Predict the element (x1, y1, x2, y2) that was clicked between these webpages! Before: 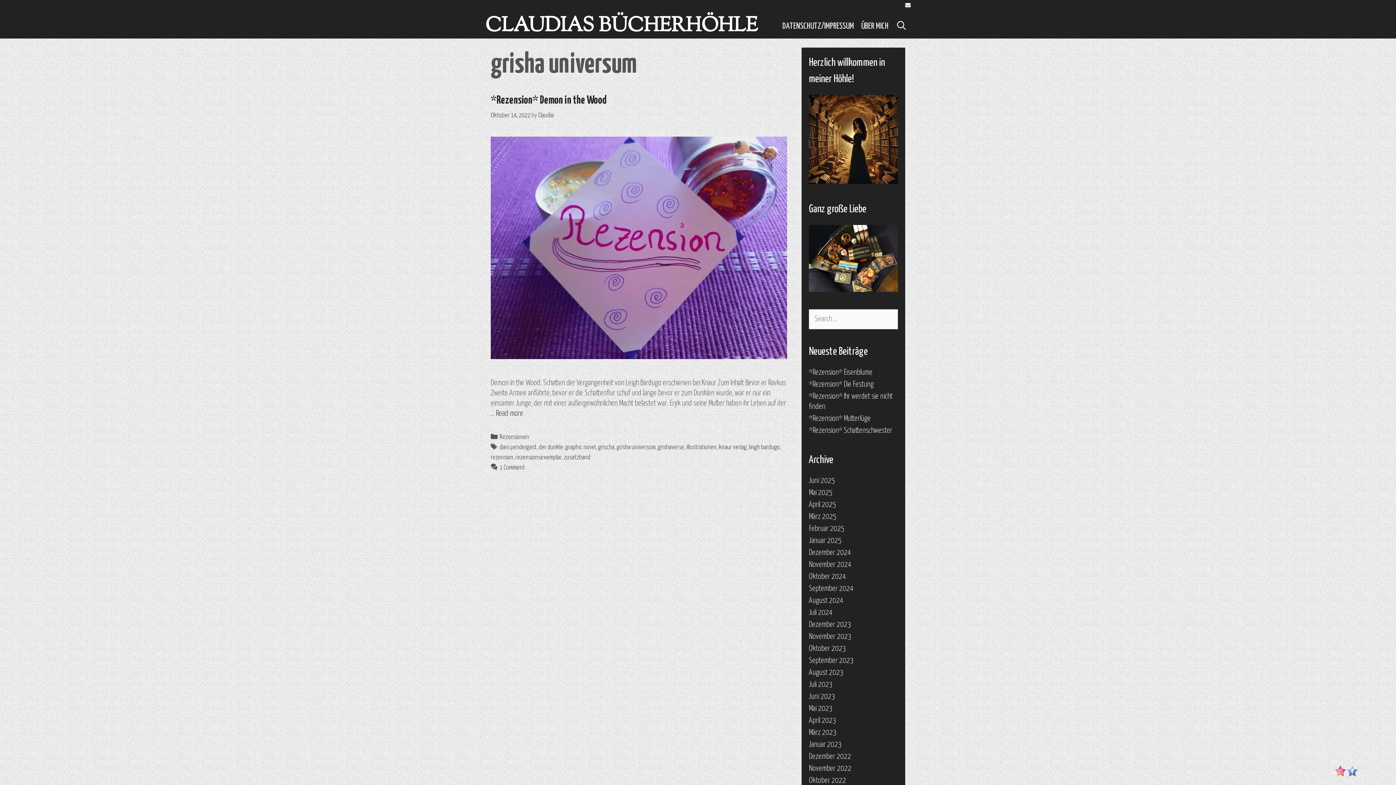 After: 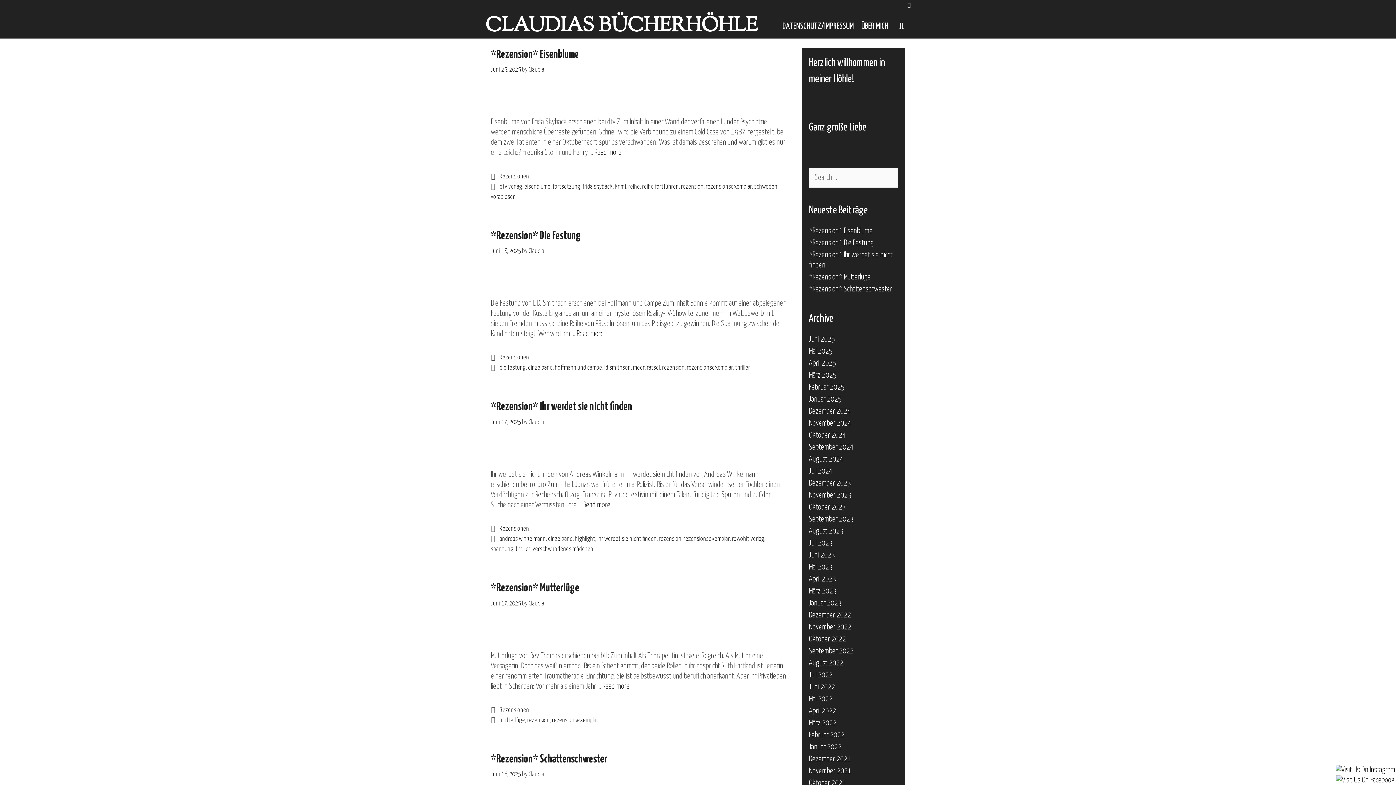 Action: bbox: (485, 12, 757, 40) label: CLAUDIAS BÜCHERHÖHLE